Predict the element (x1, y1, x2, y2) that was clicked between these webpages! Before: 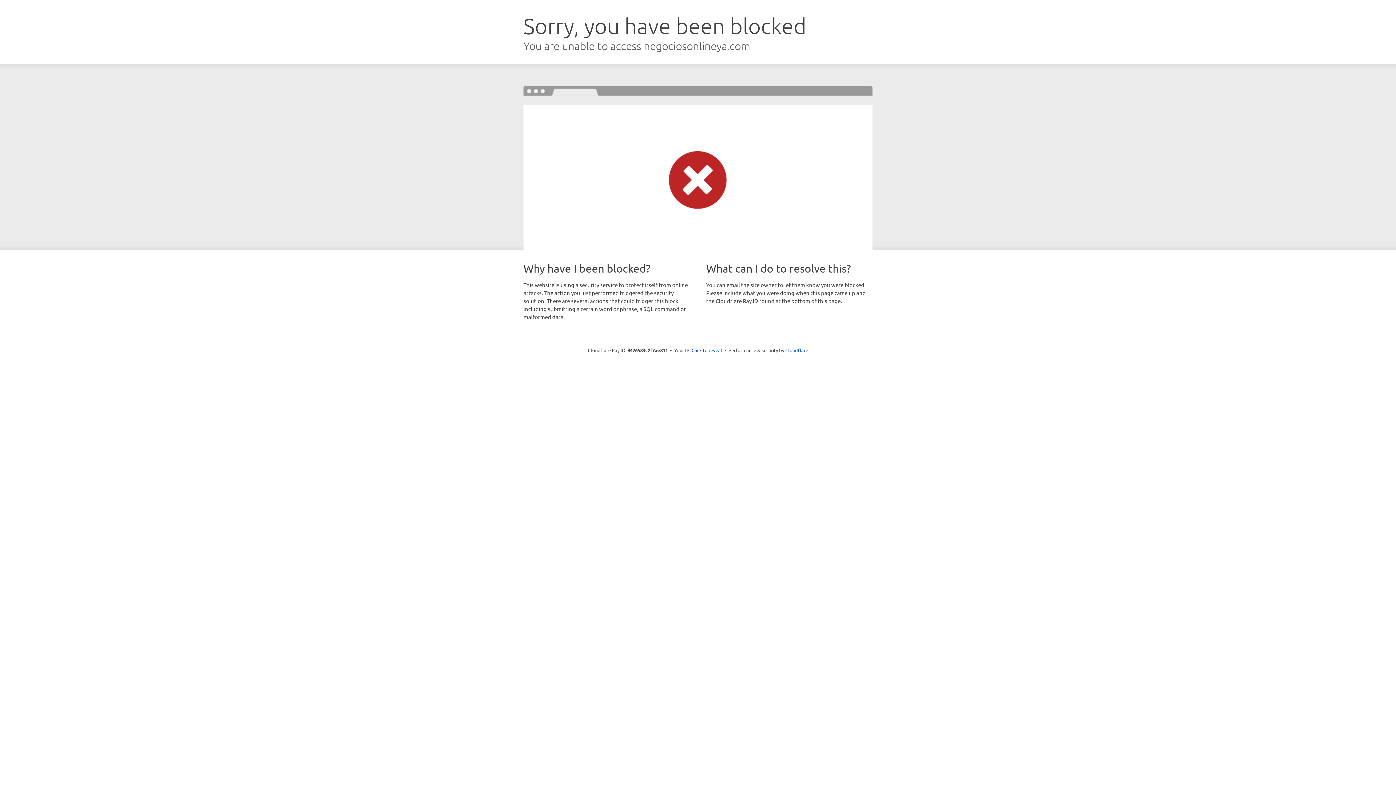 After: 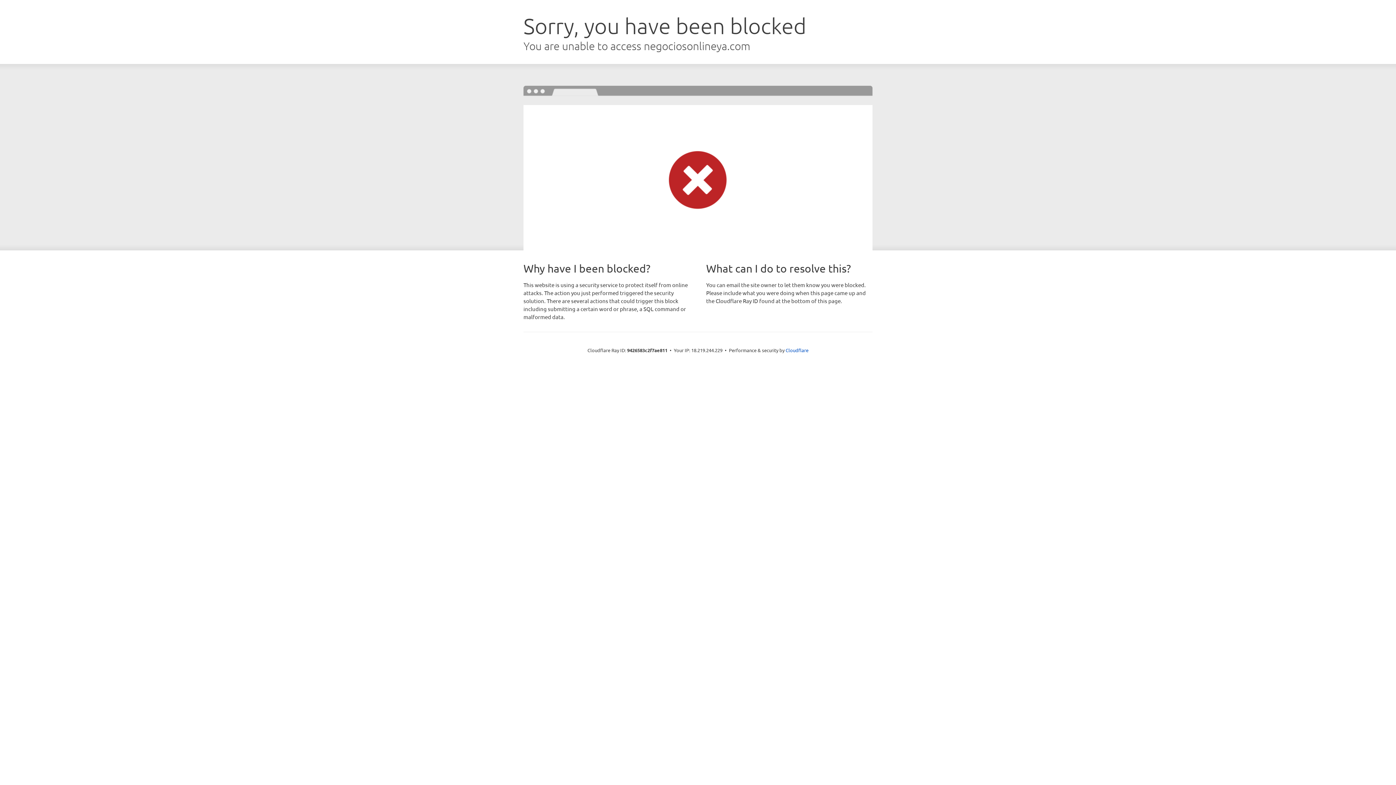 Action: bbox: (691, 346, 722, 353) label: Click to reveal